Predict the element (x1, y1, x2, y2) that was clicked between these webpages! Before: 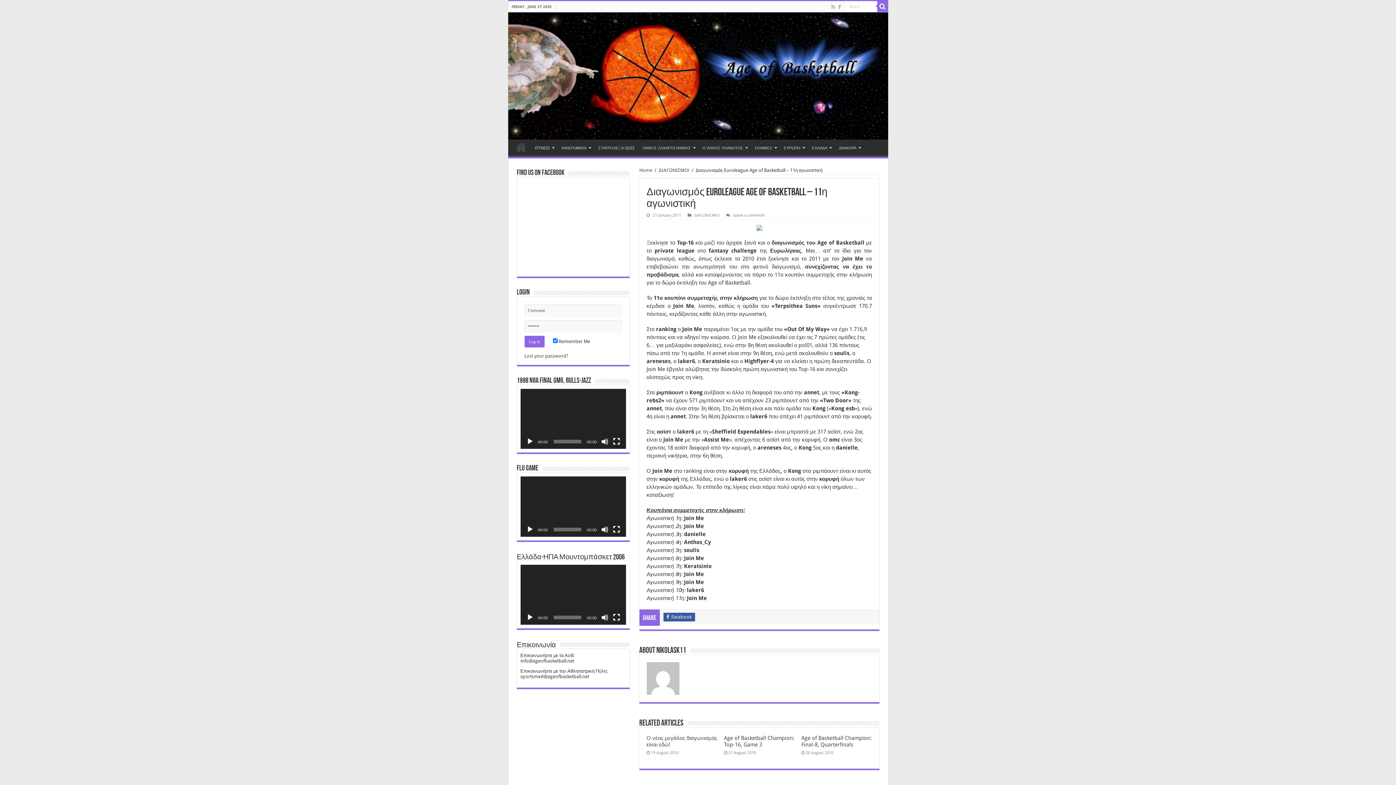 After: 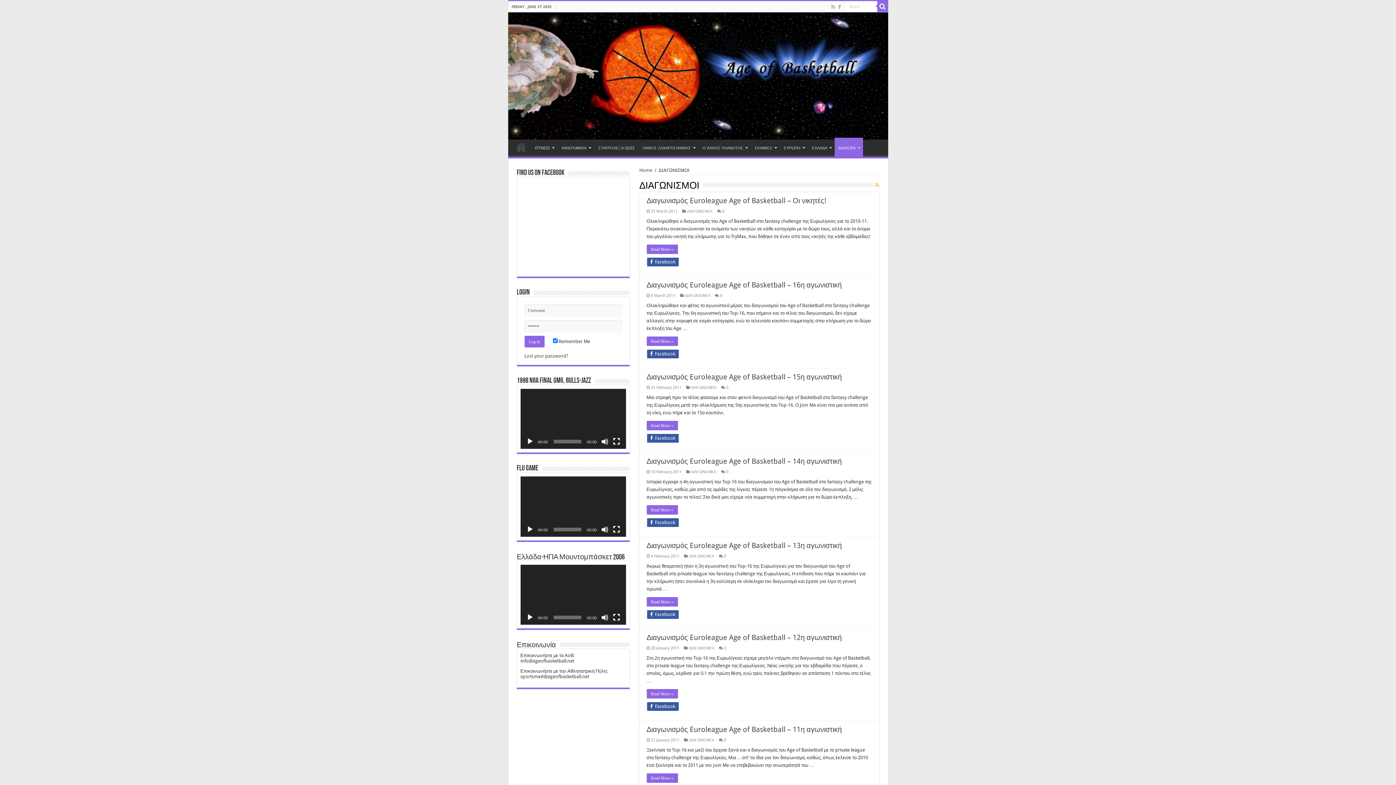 Action: label: ΔΙΑΓΩΝΙΣΜΟΙ bbox: (694, 213, 719, 217)